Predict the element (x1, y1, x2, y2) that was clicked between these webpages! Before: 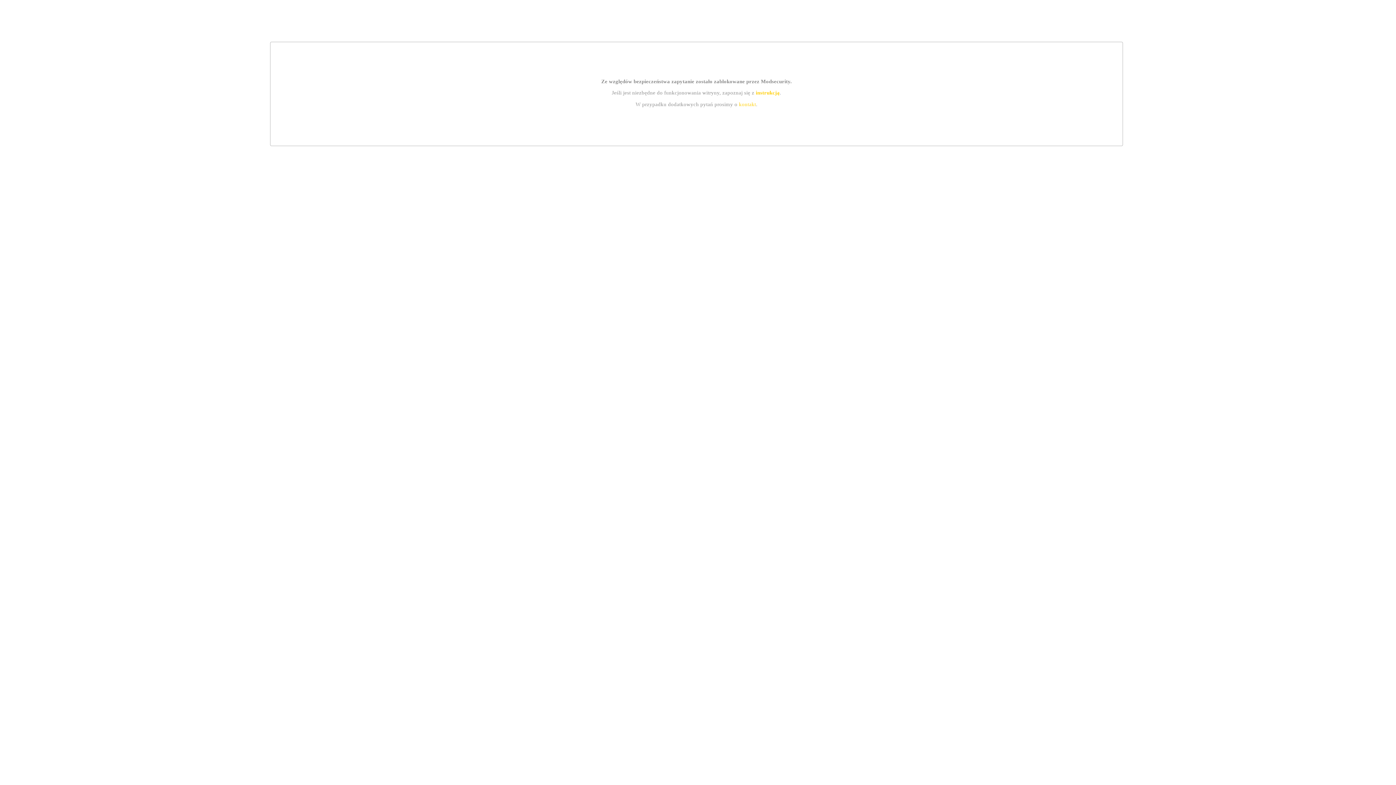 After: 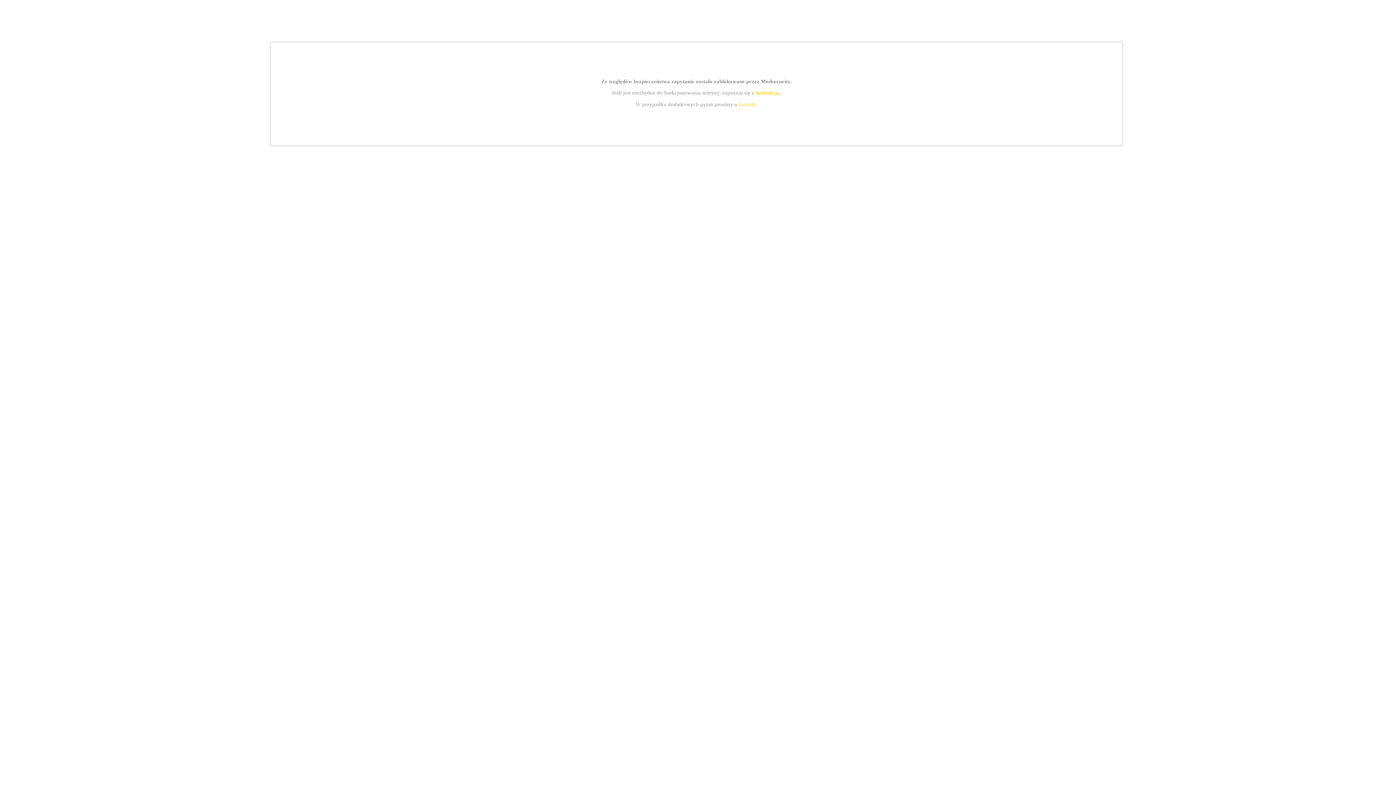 Action: bbox: (739, 101, 756, 107) label: kontakt